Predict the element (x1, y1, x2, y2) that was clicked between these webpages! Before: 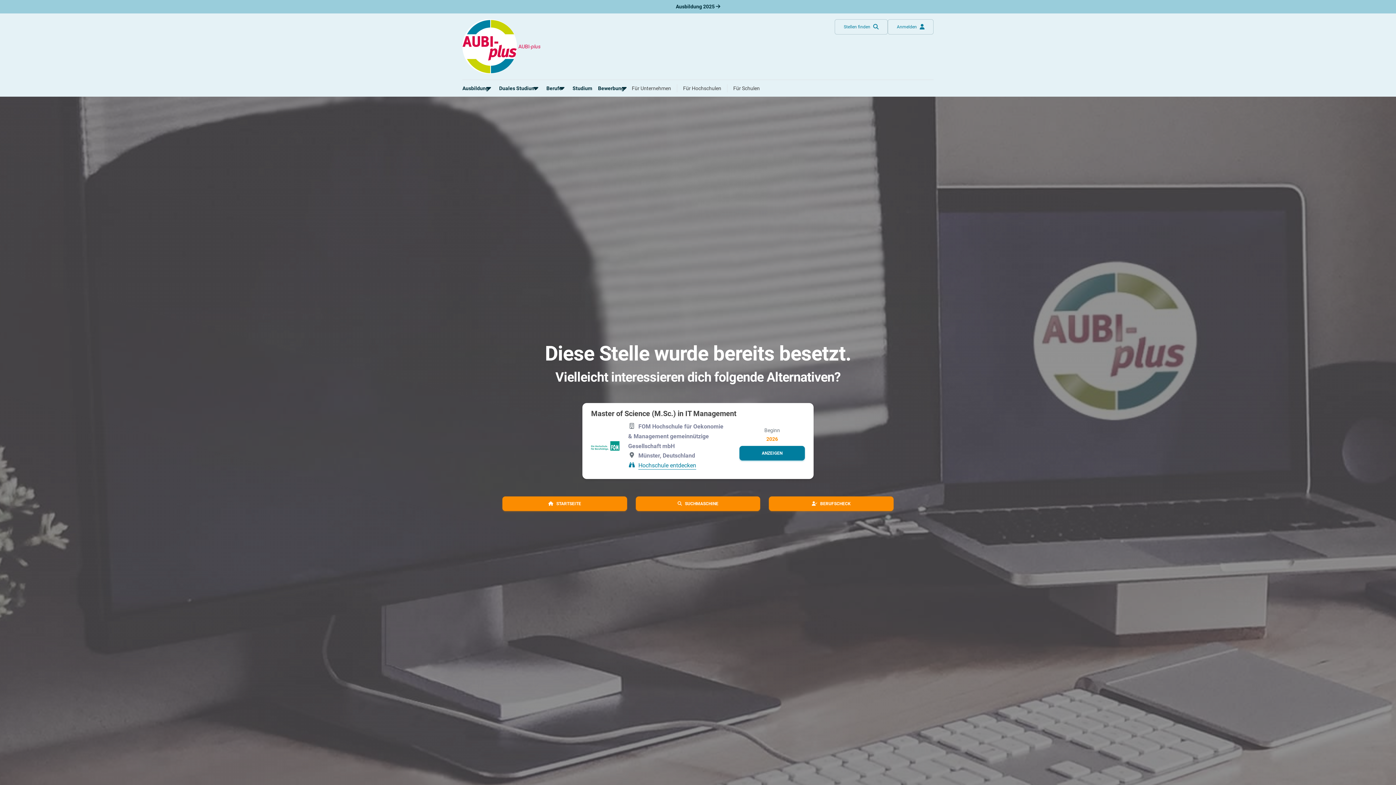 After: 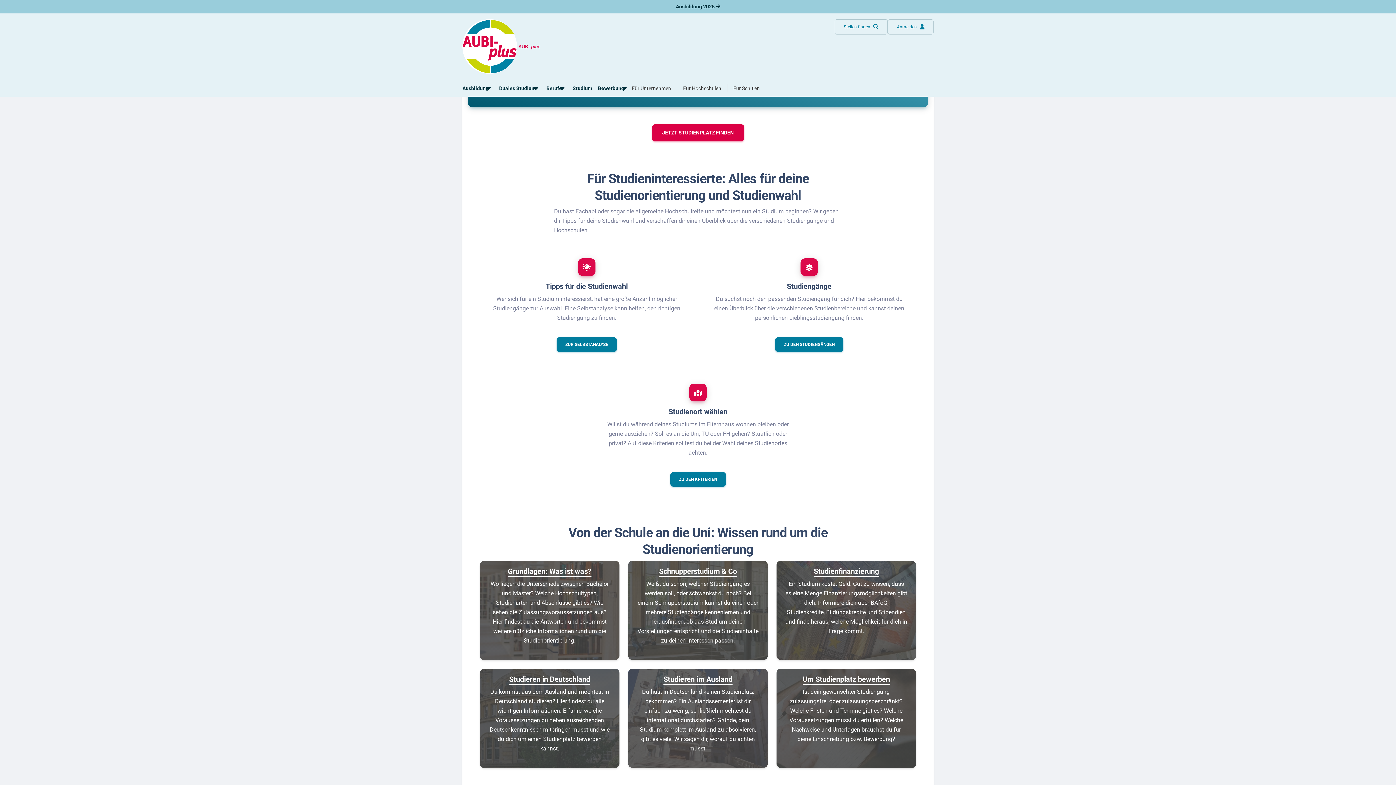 Action: label: Studium bbox: (572, 81, 592, 95)